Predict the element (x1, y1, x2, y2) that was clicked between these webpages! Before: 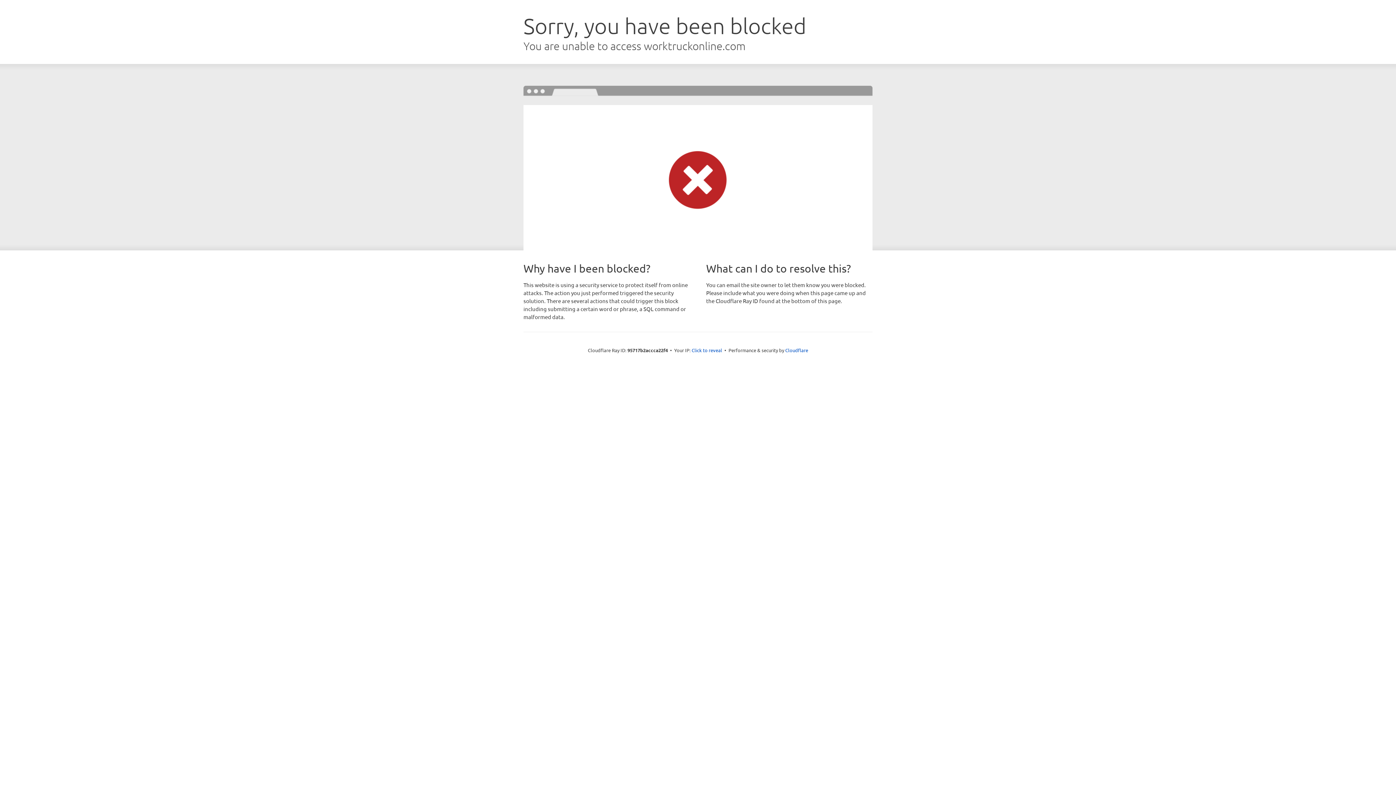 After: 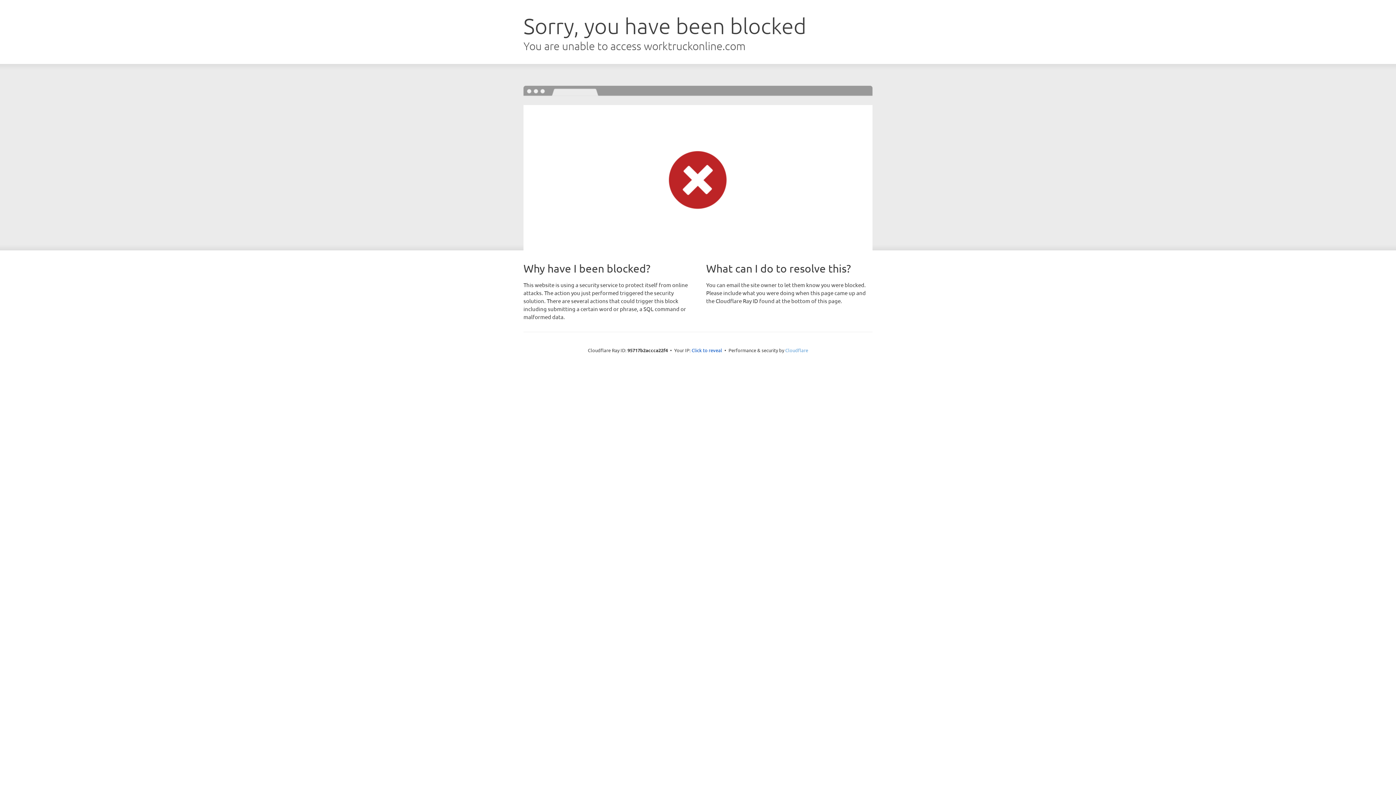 Action: bbox: (785, 347, 808, 353) label: Cloudflare